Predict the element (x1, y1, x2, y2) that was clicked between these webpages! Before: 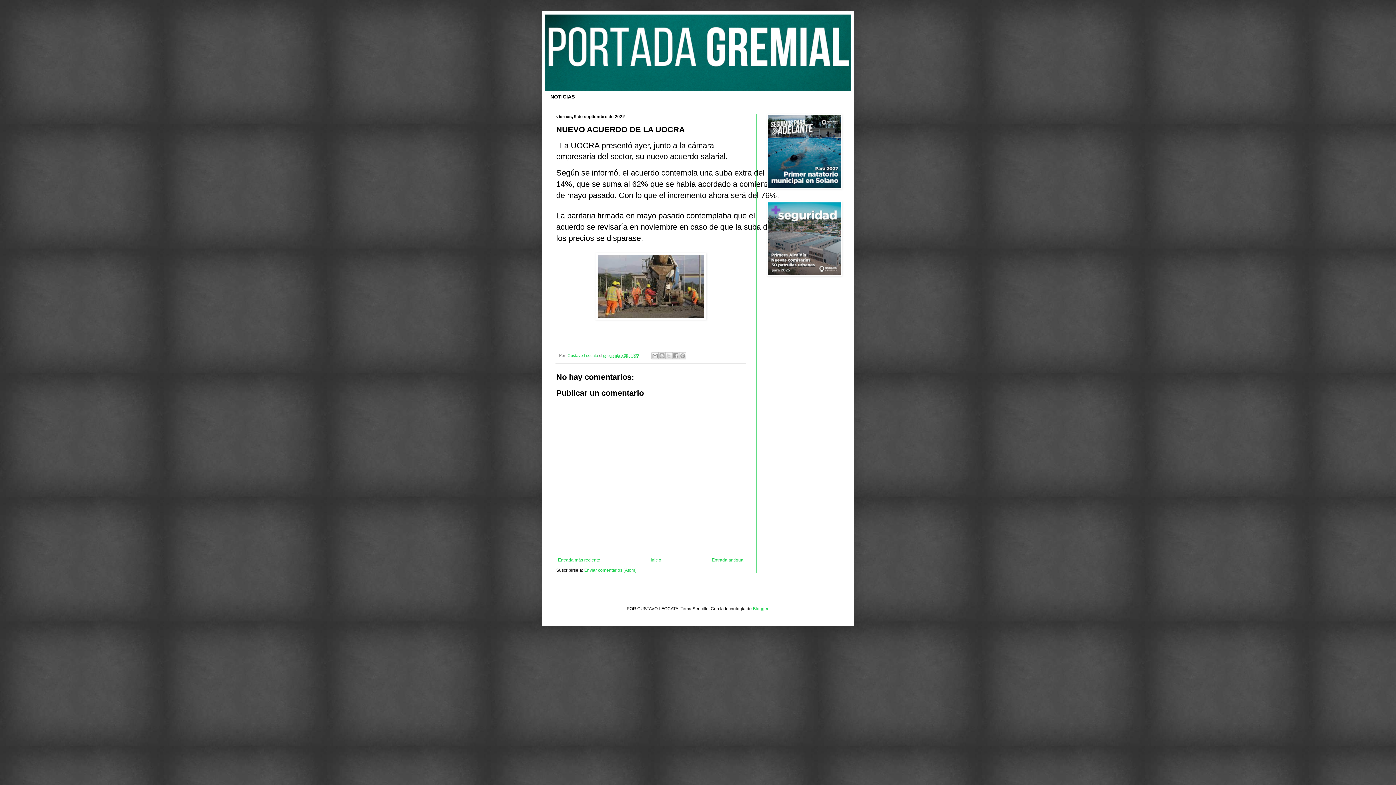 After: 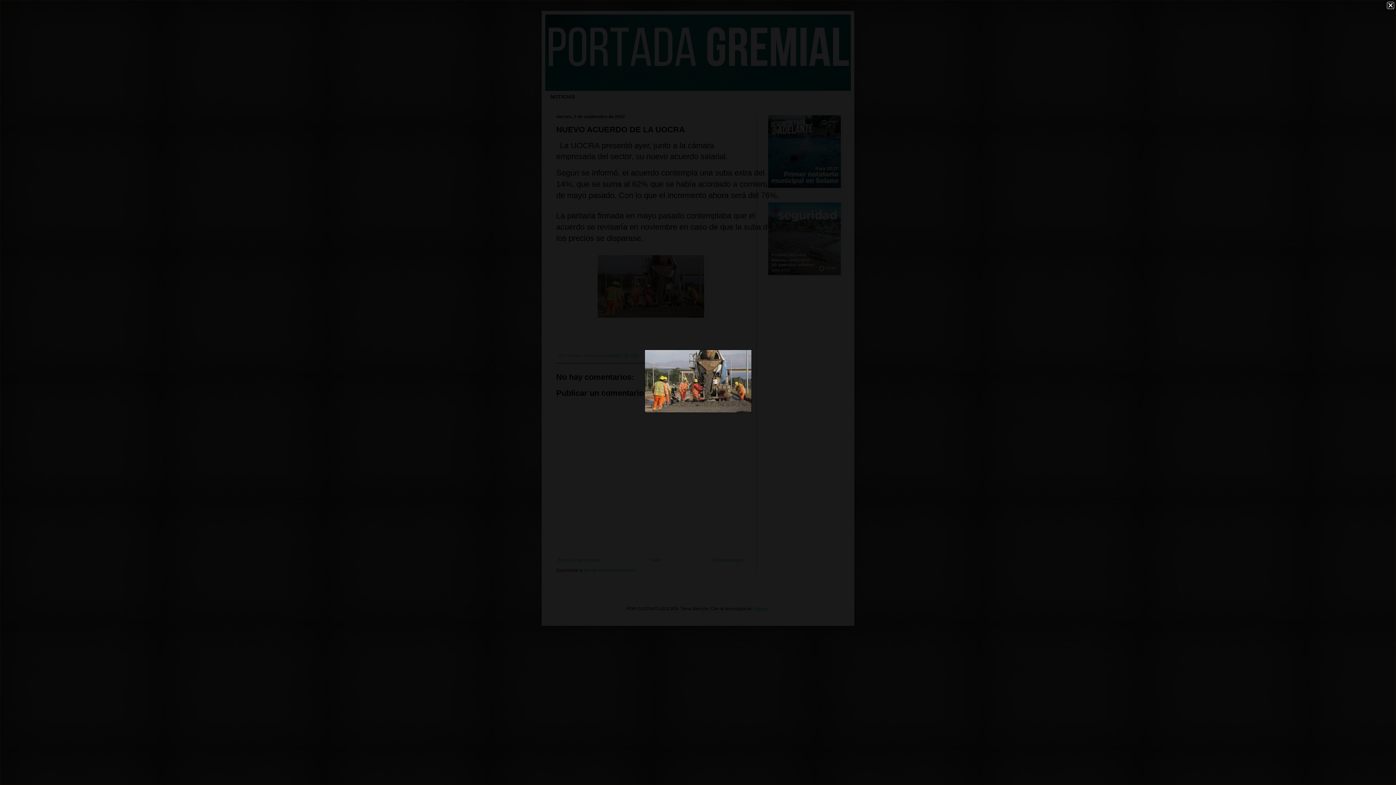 Action: bbox: (595, 315, 706, 320)